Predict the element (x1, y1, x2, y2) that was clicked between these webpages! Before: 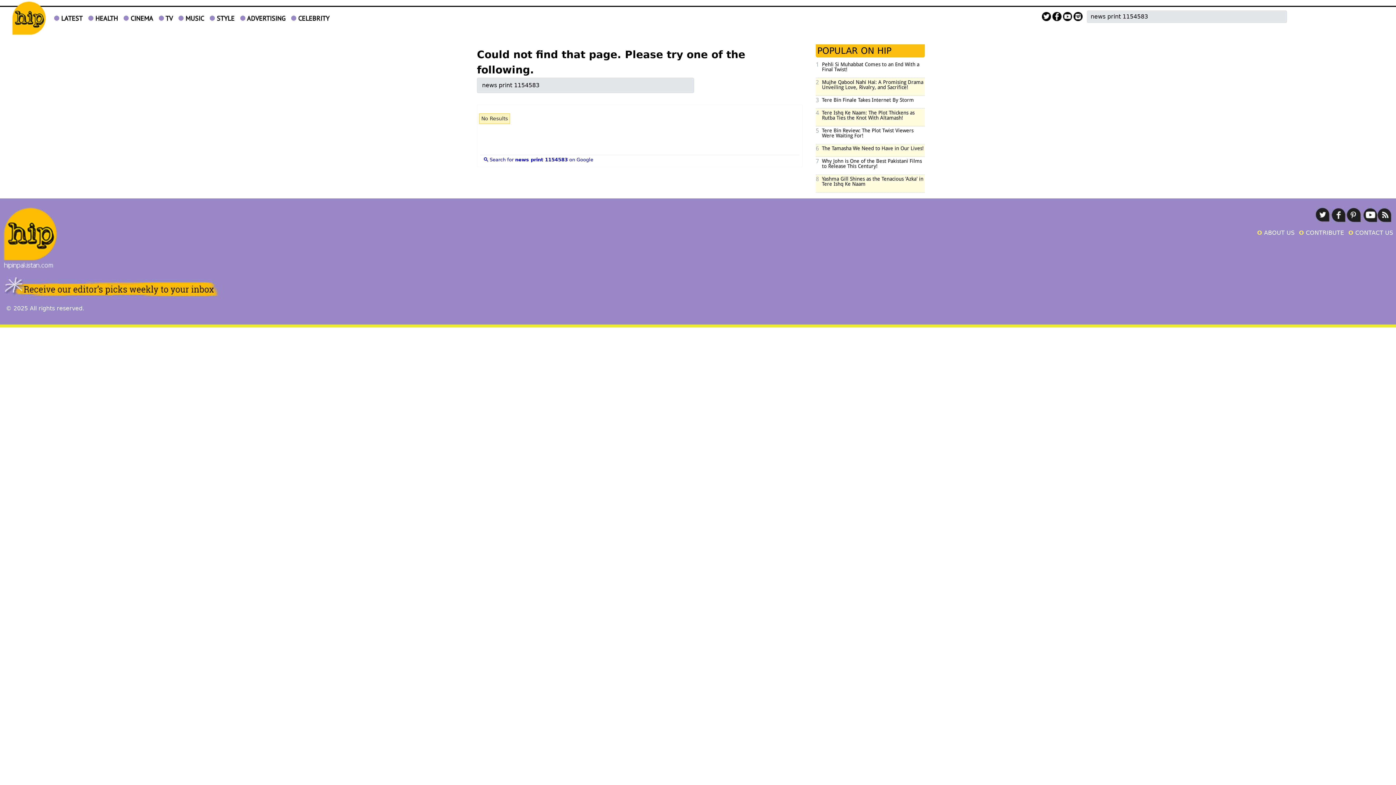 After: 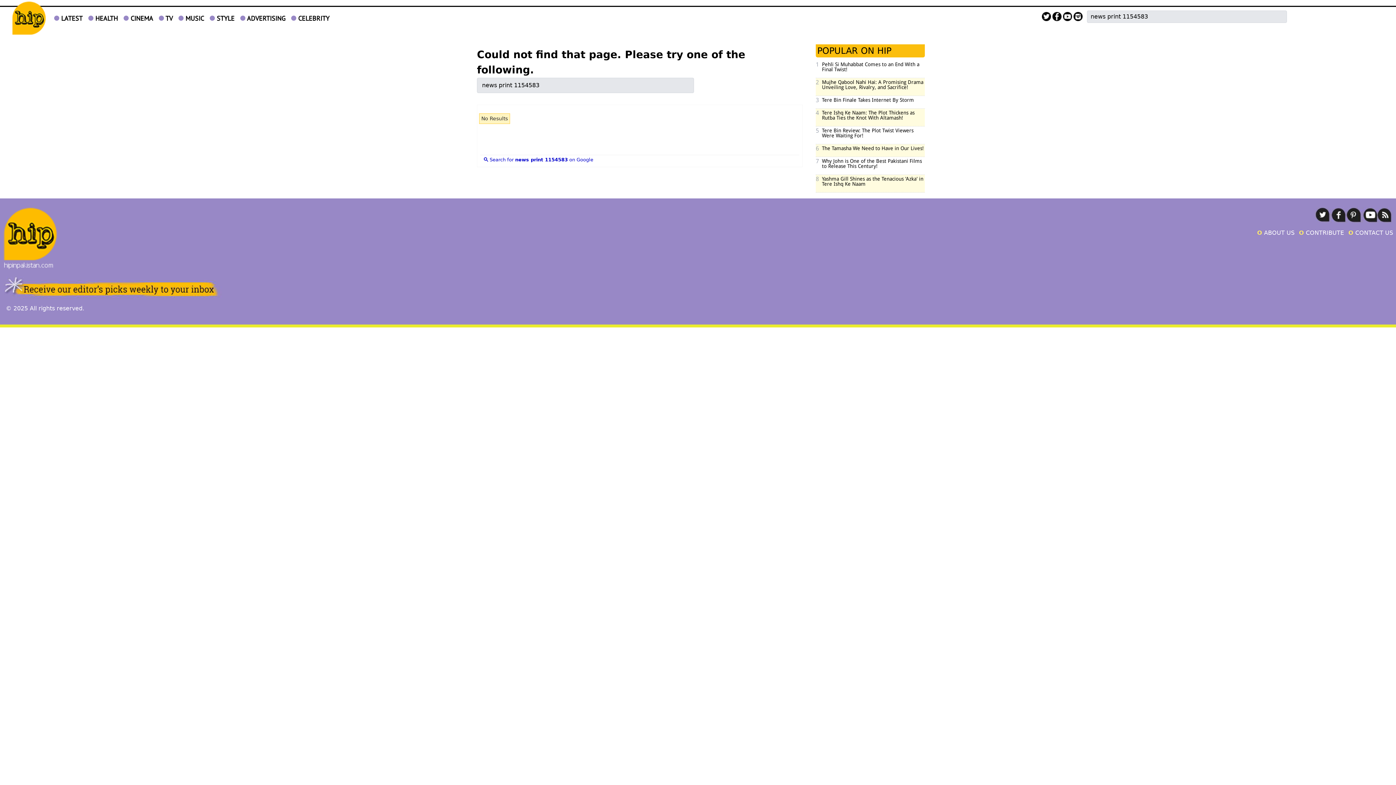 Action: bbox: (1042, 12, 1051, 21)